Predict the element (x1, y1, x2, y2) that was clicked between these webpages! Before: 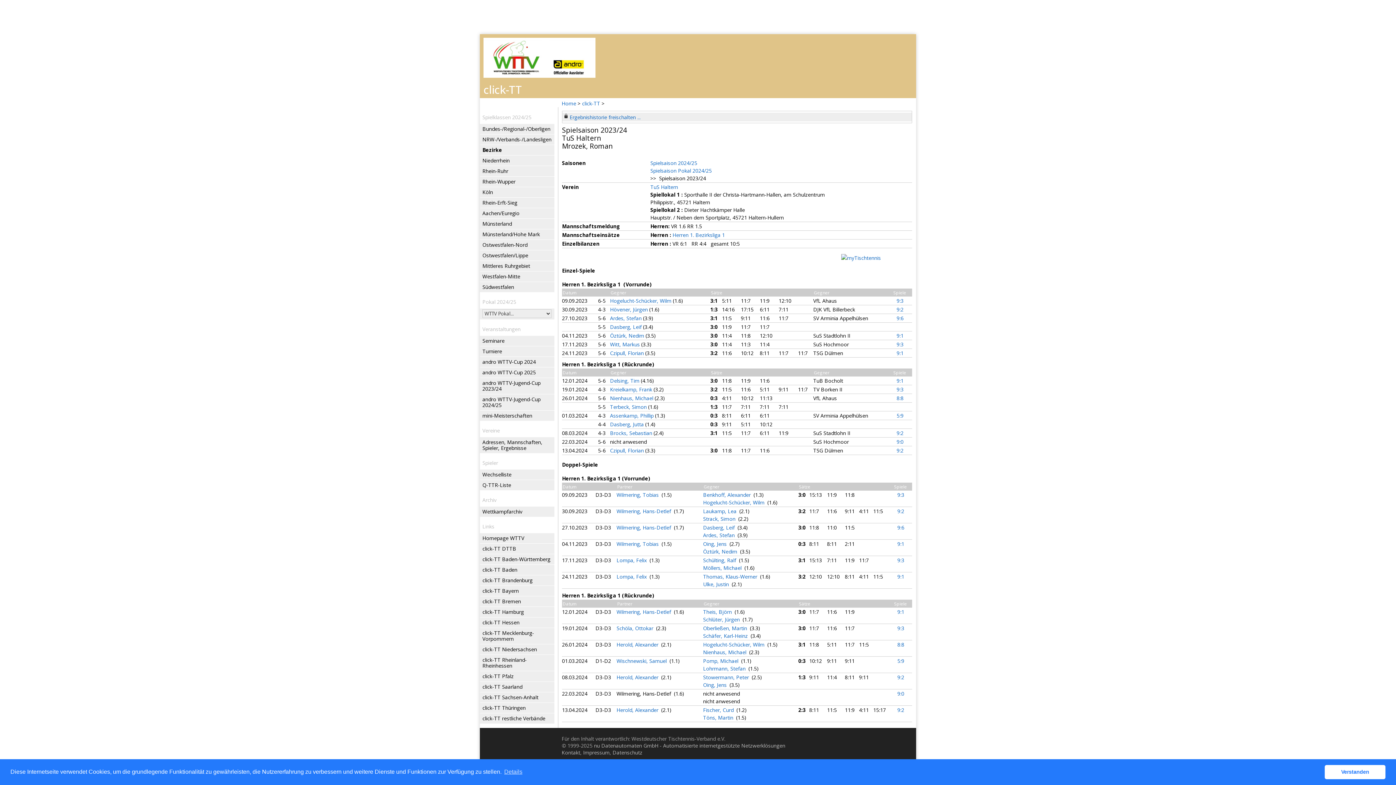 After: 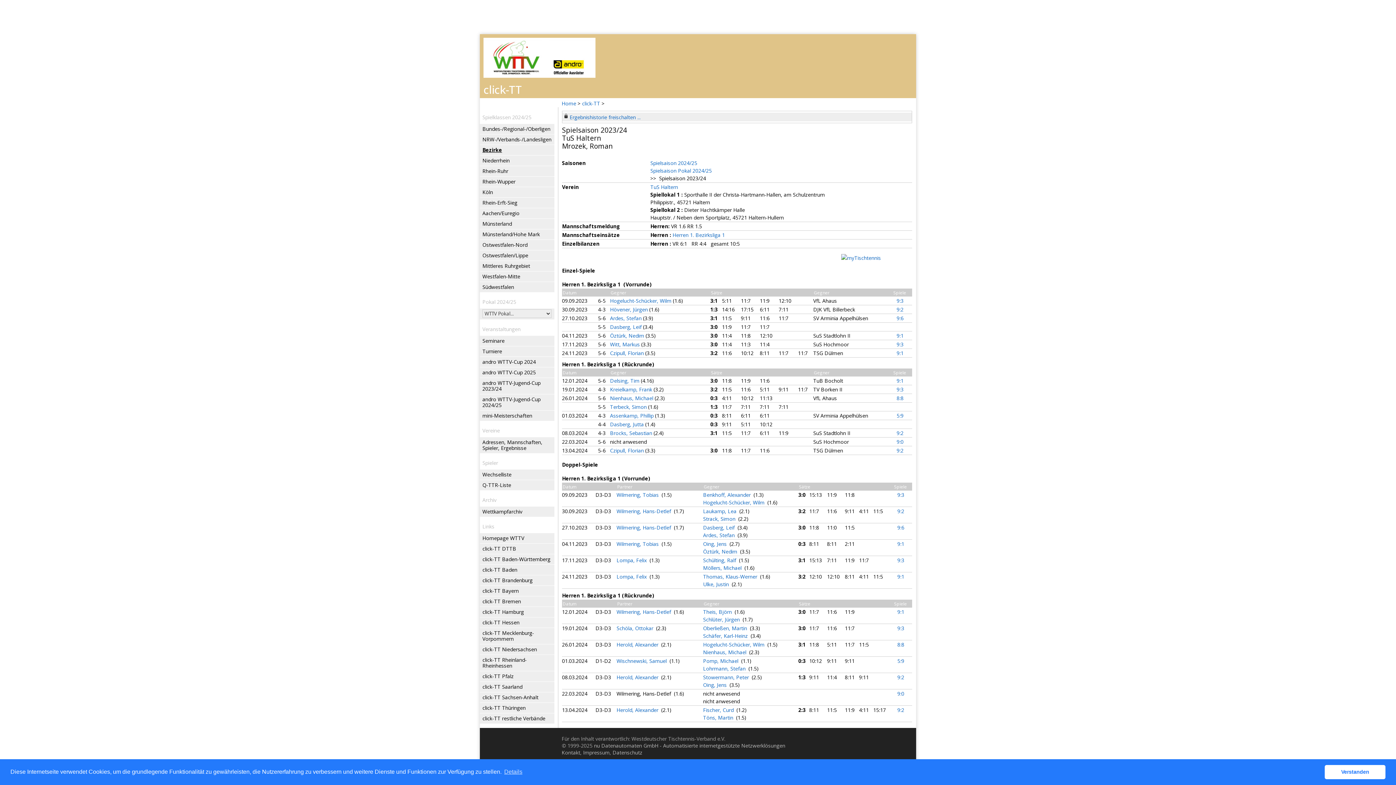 Action: bbox: (482, 145, 553, 155) label: Bezirke